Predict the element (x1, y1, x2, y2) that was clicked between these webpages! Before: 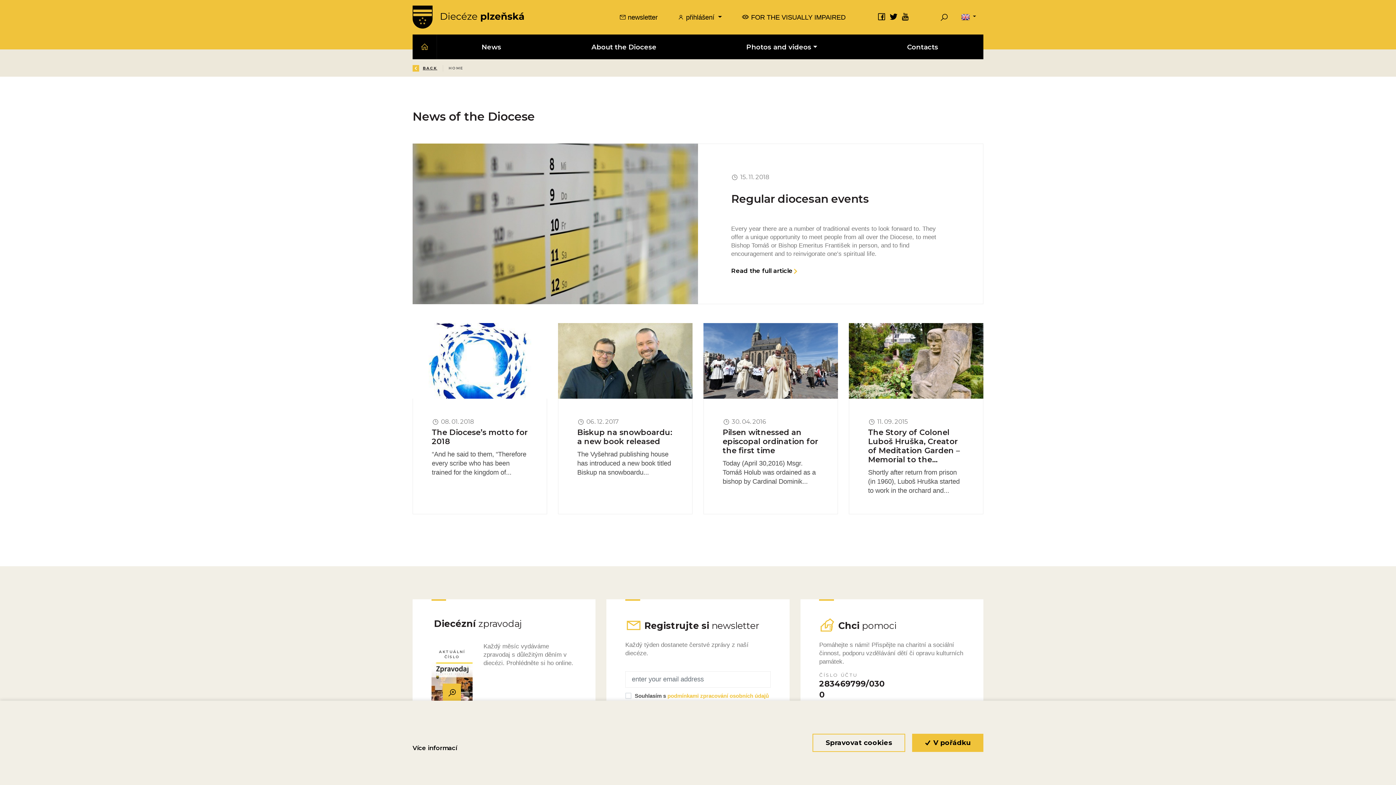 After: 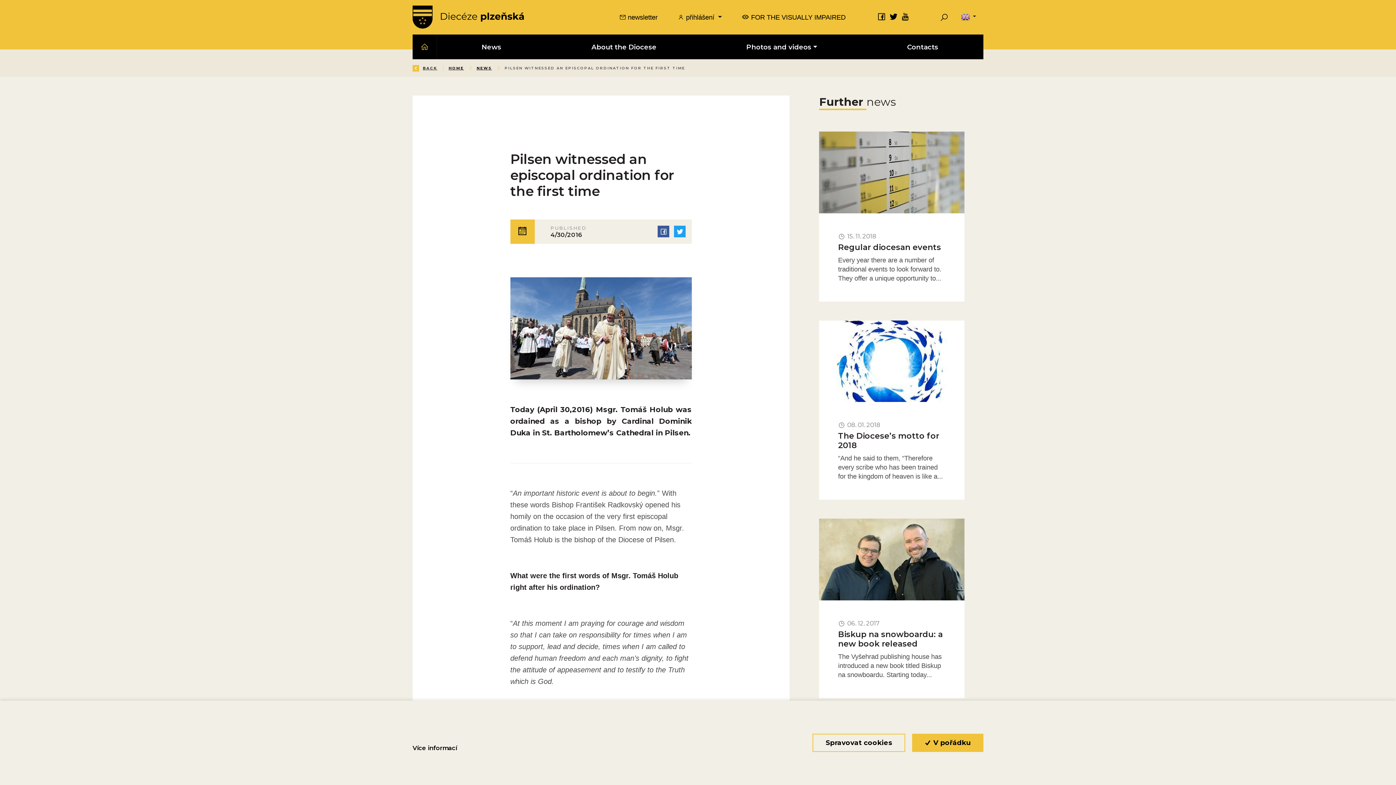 Action: label: Obrázek novinky
30. 04. 2016
Pilsen witnessed an episcopal ordination for the first time
Today (April 30,2016) Msgr. Tomáš Holub was ordained as a bishop by Cardinal Dominik... bbox: (703, 323, 838, 514)